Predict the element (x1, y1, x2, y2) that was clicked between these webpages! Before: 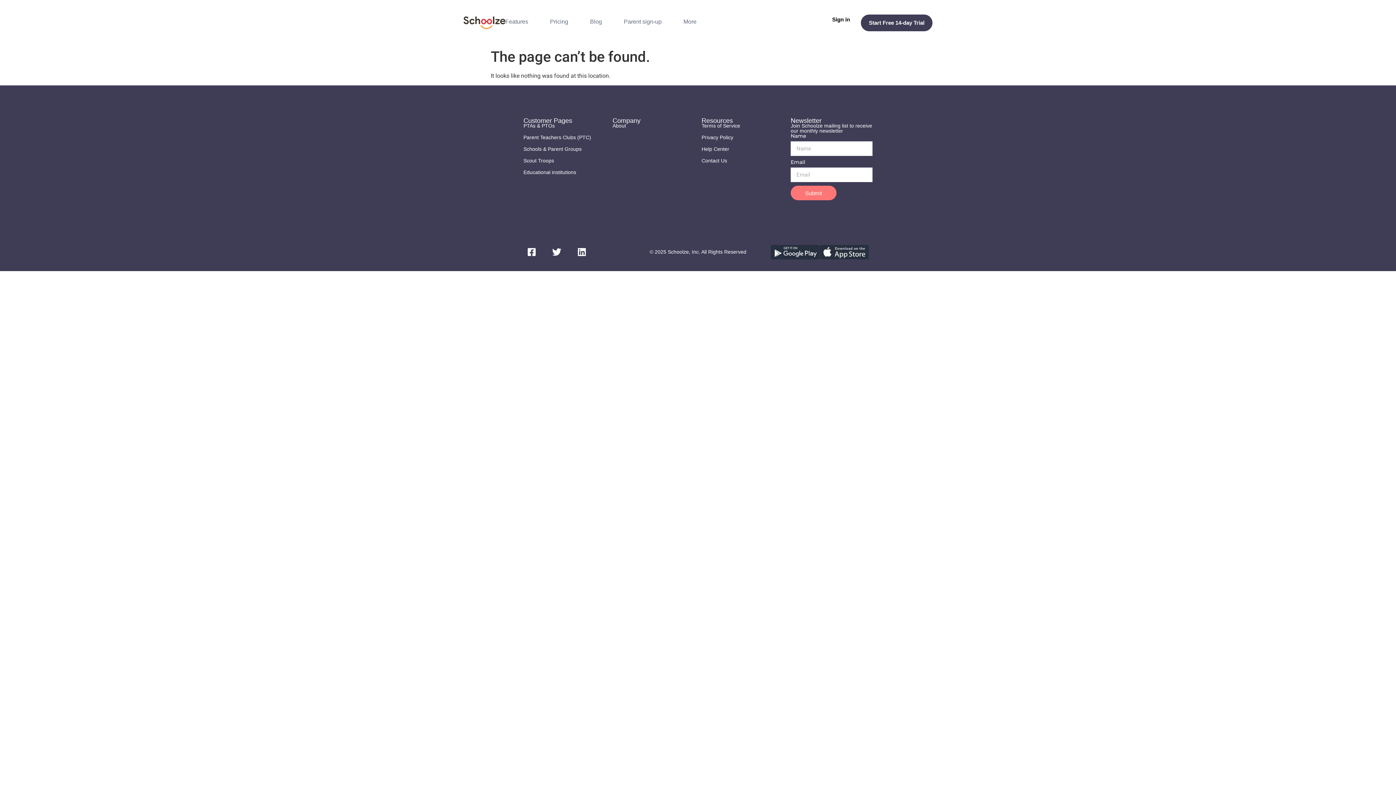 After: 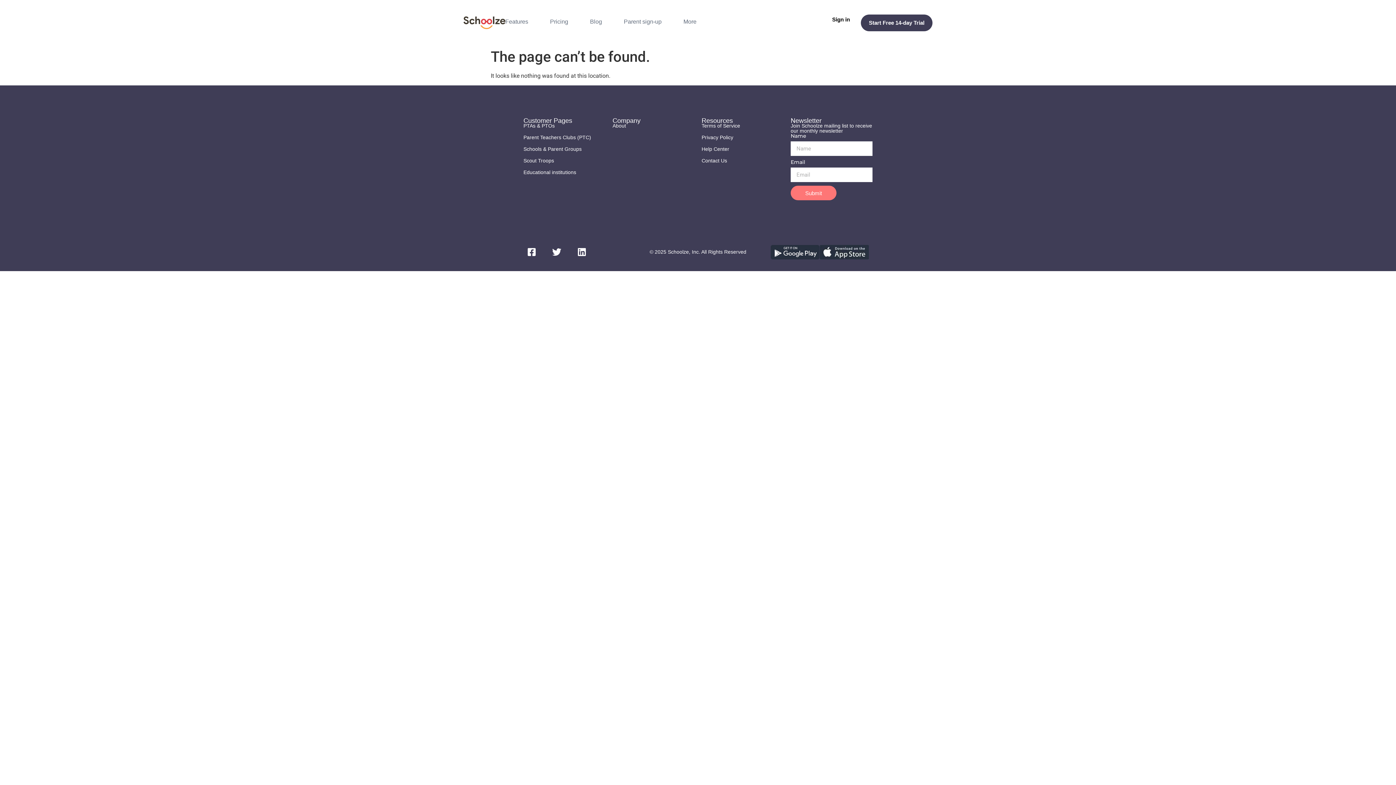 Action: bbox: (790, 123, 872, 133) label: Join Schoolze mailing list to receive our monthly newsletter